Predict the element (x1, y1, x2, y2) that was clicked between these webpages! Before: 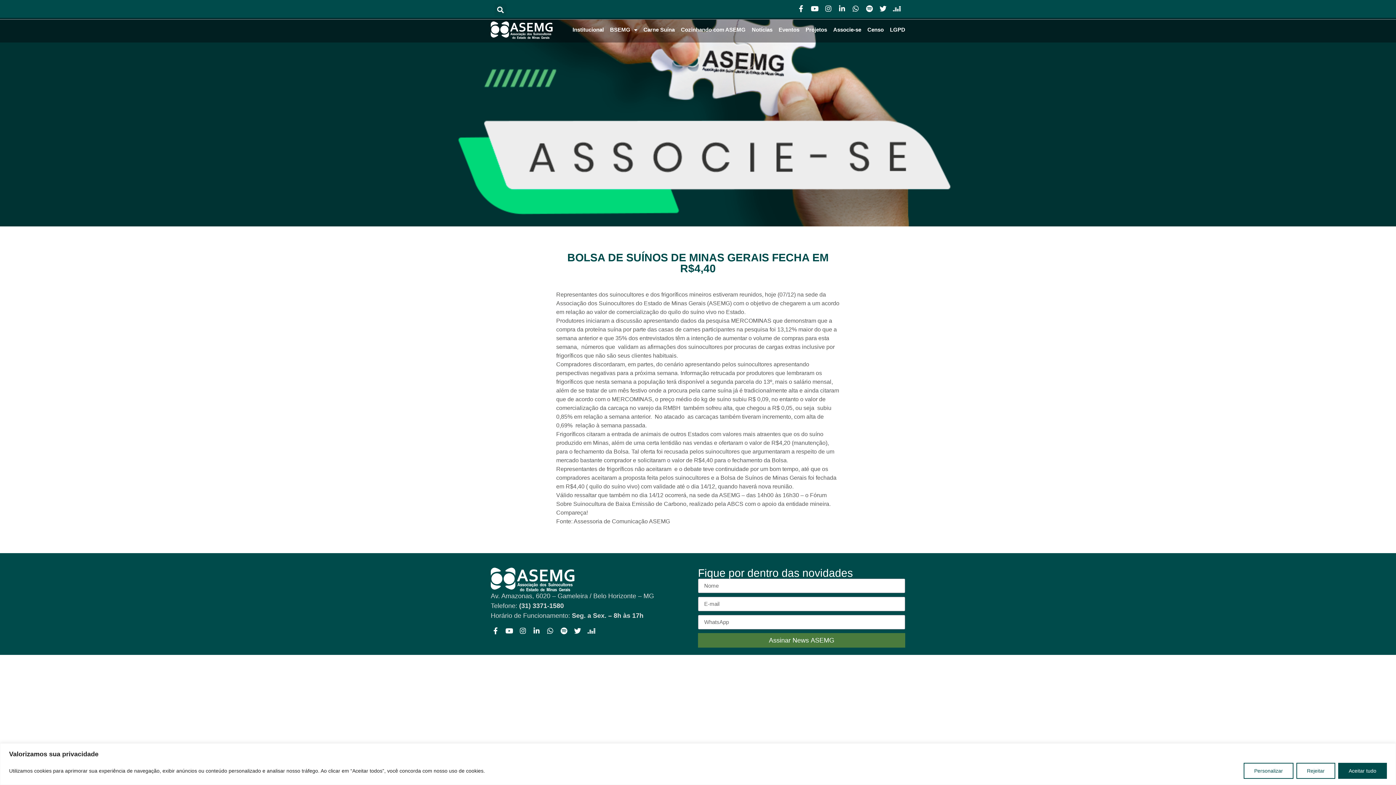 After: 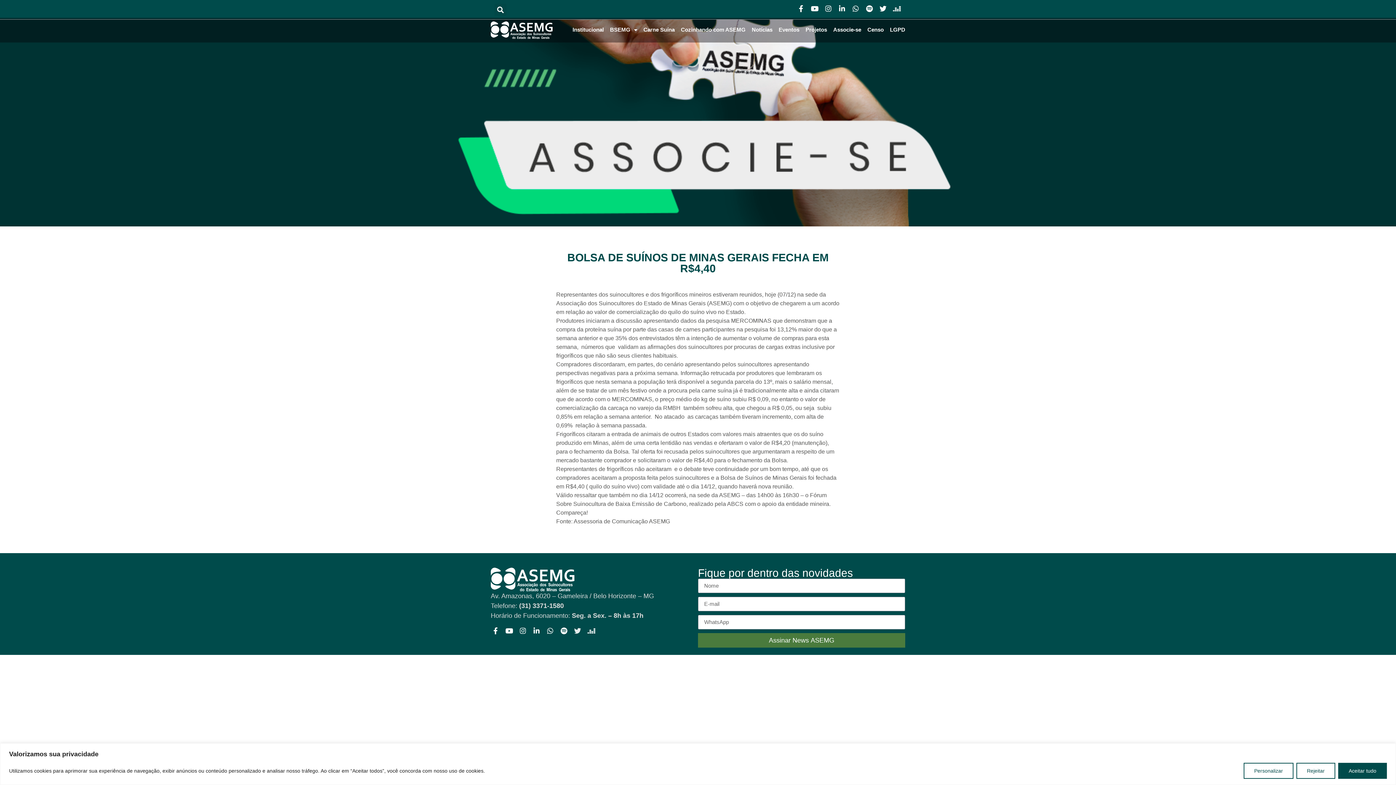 Action: bbox: (572, 626, 582, 635) label: Twitter